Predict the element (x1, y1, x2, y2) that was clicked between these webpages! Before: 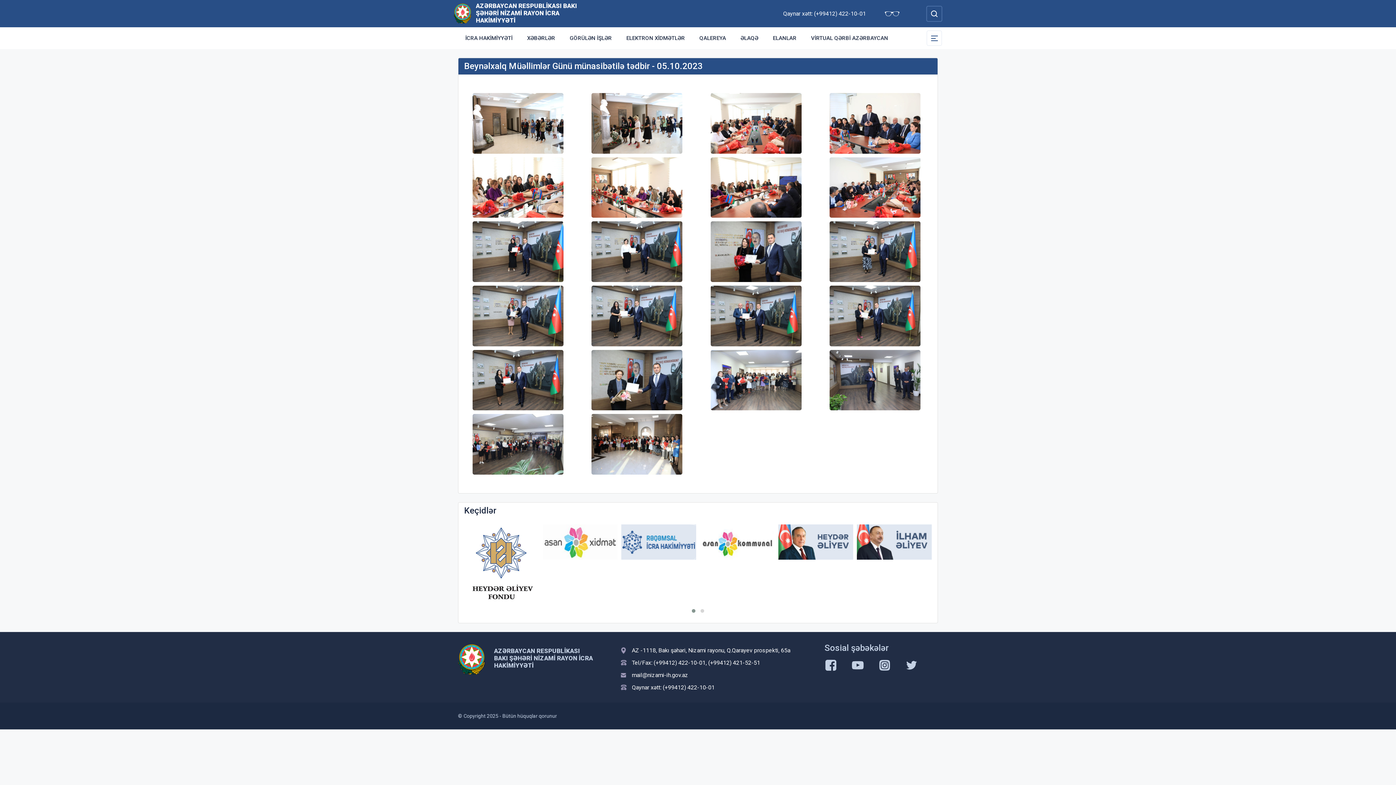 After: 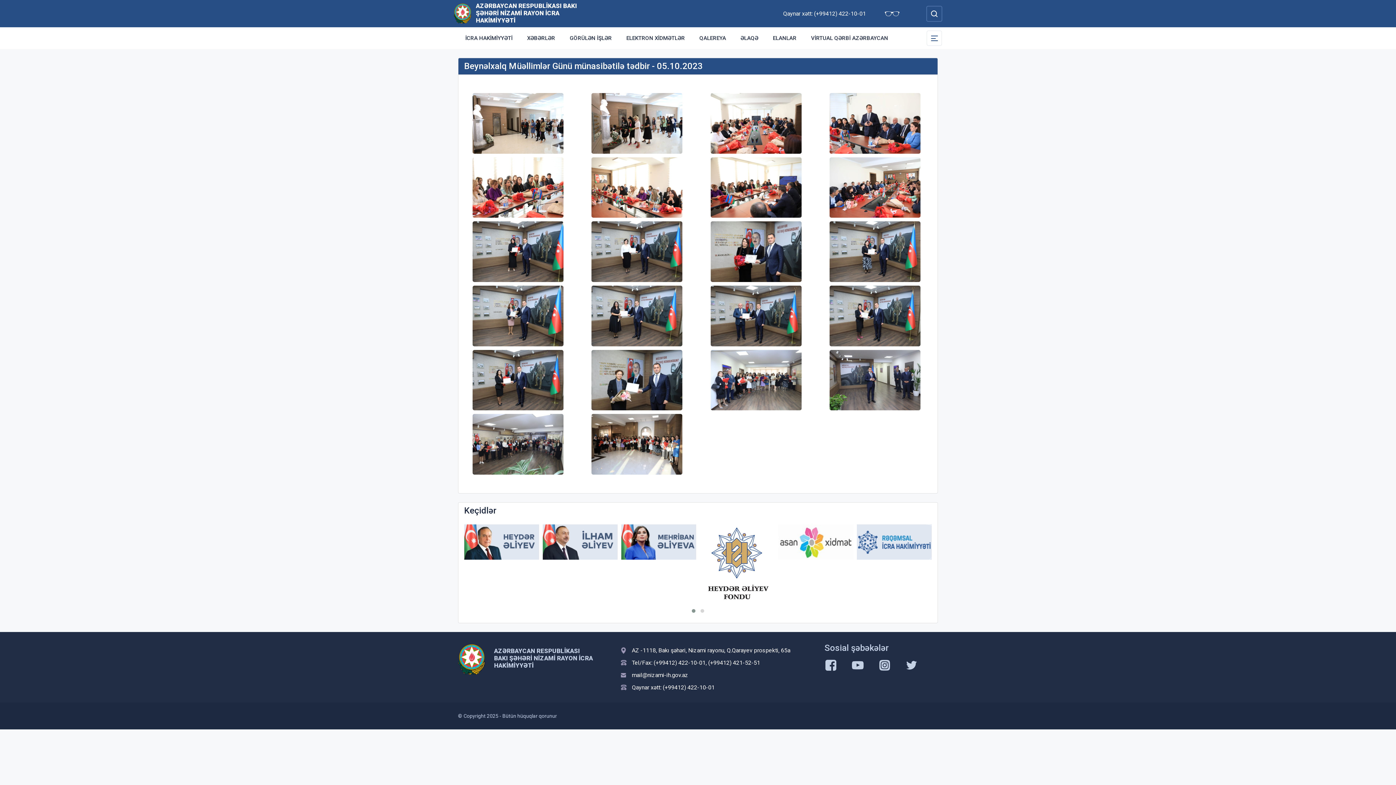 Action: bbox: (778, 524, 853, 559)